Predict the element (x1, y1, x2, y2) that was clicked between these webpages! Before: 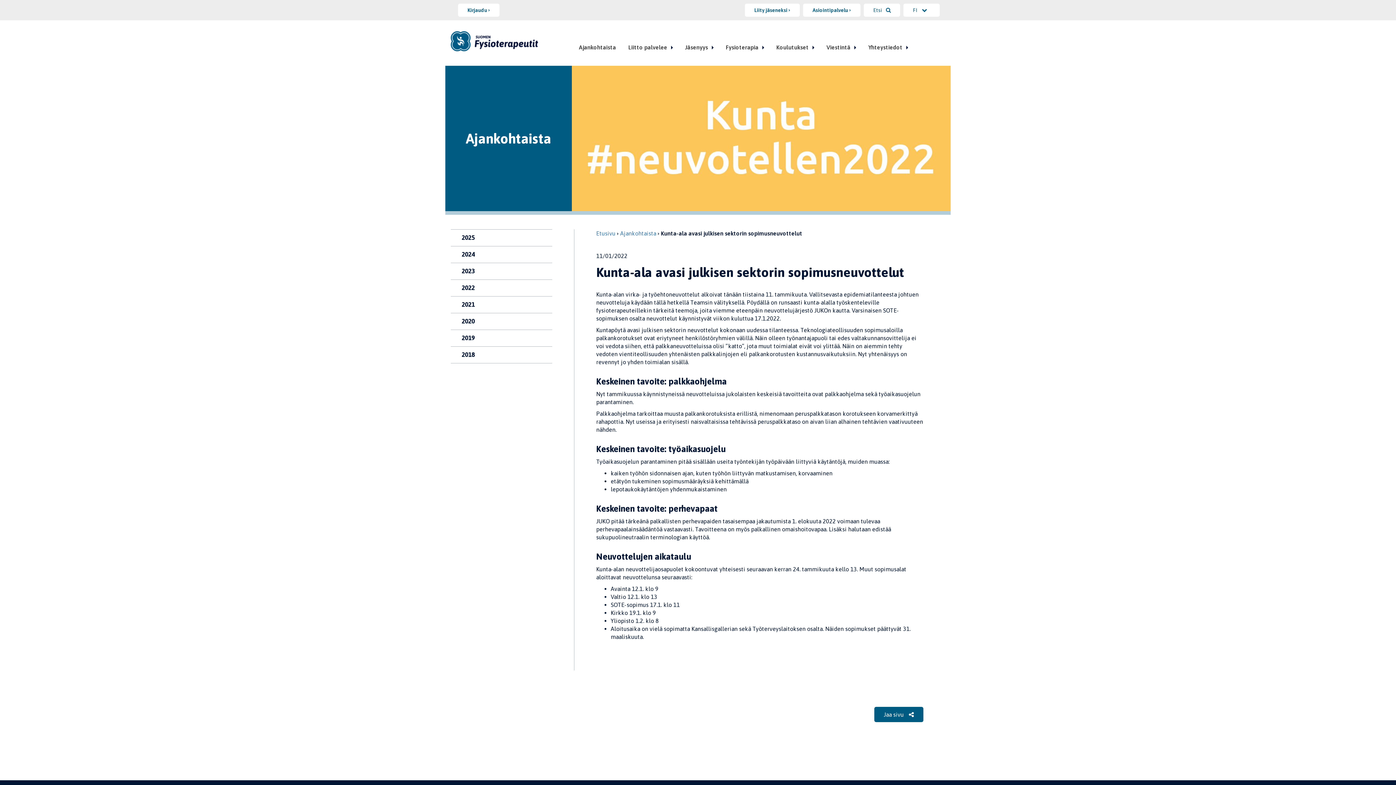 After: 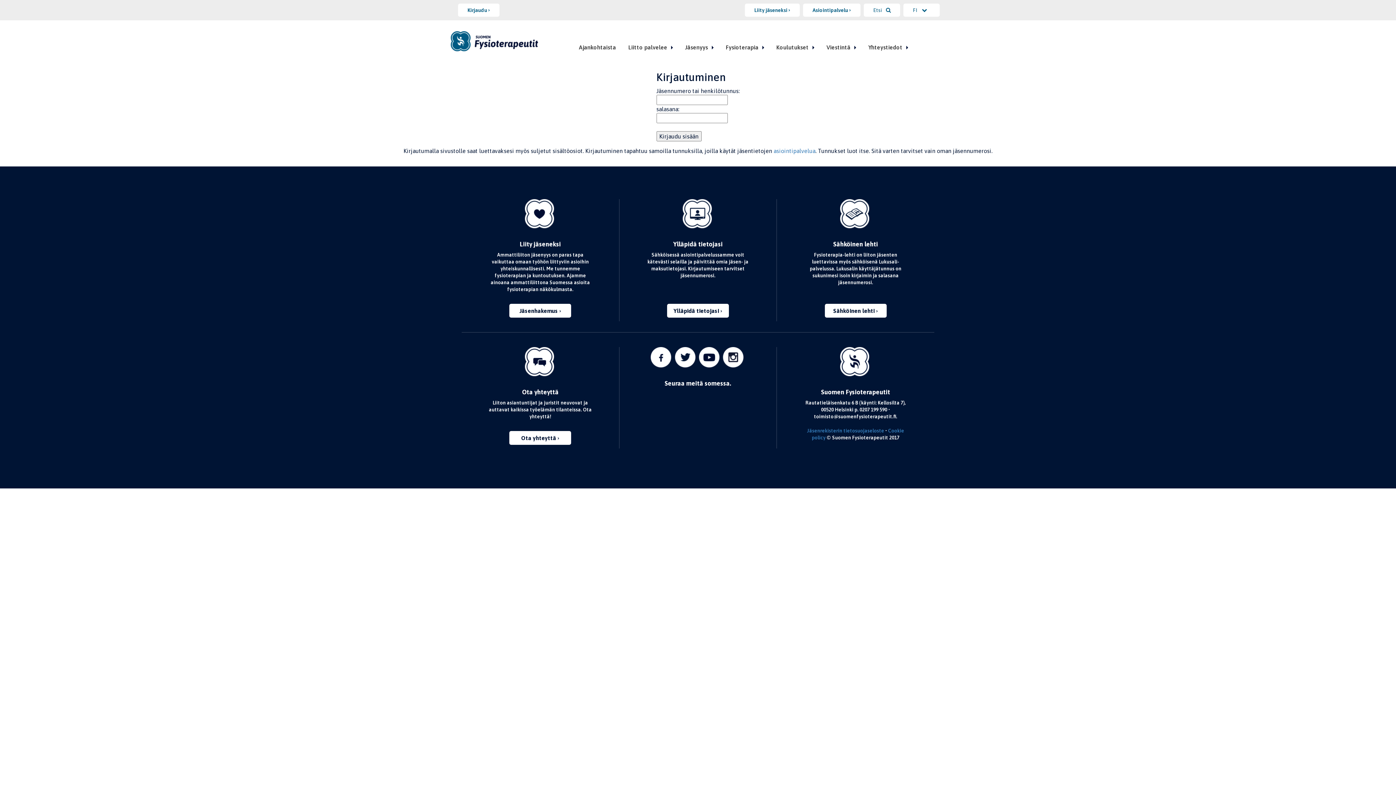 Action: label: Kirjaudu  bbox: (456, 3, 499, 16)